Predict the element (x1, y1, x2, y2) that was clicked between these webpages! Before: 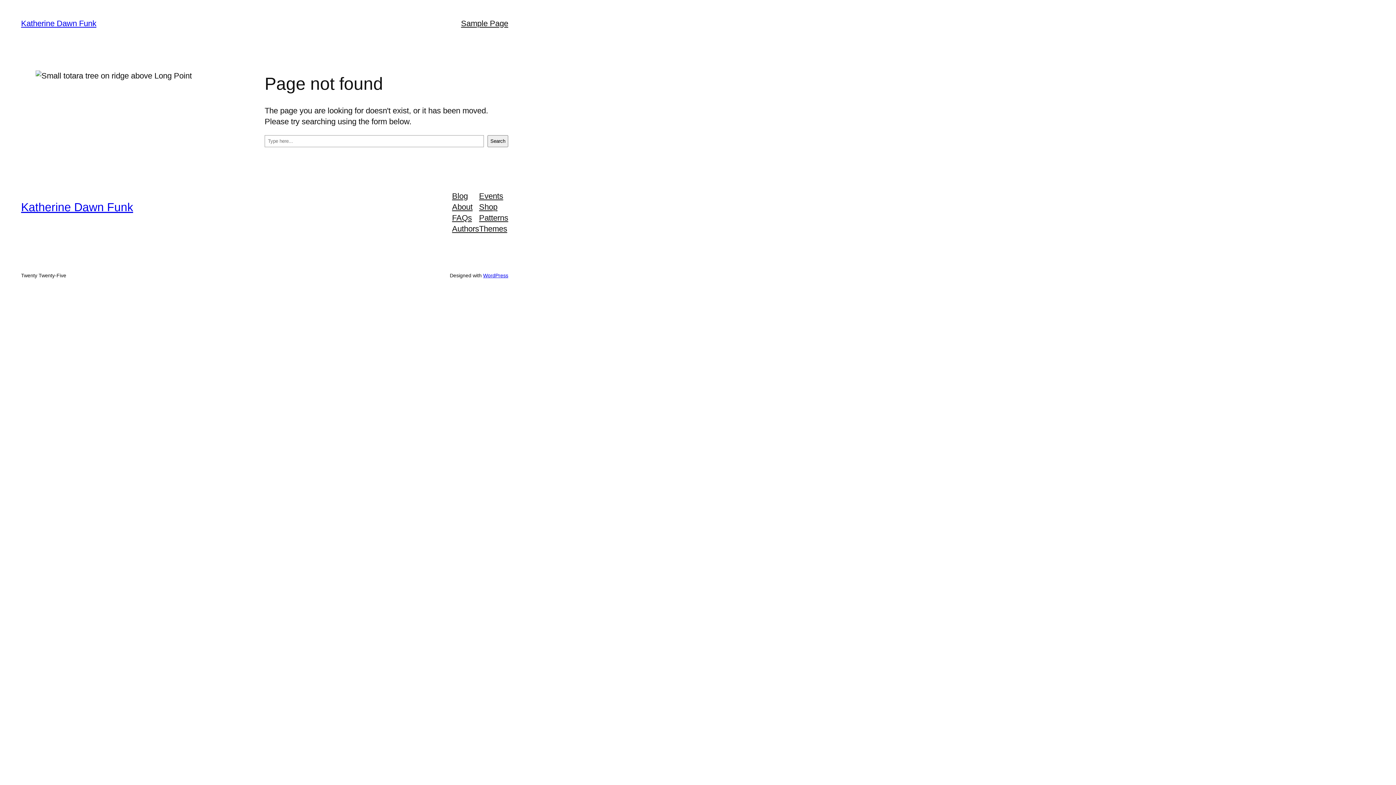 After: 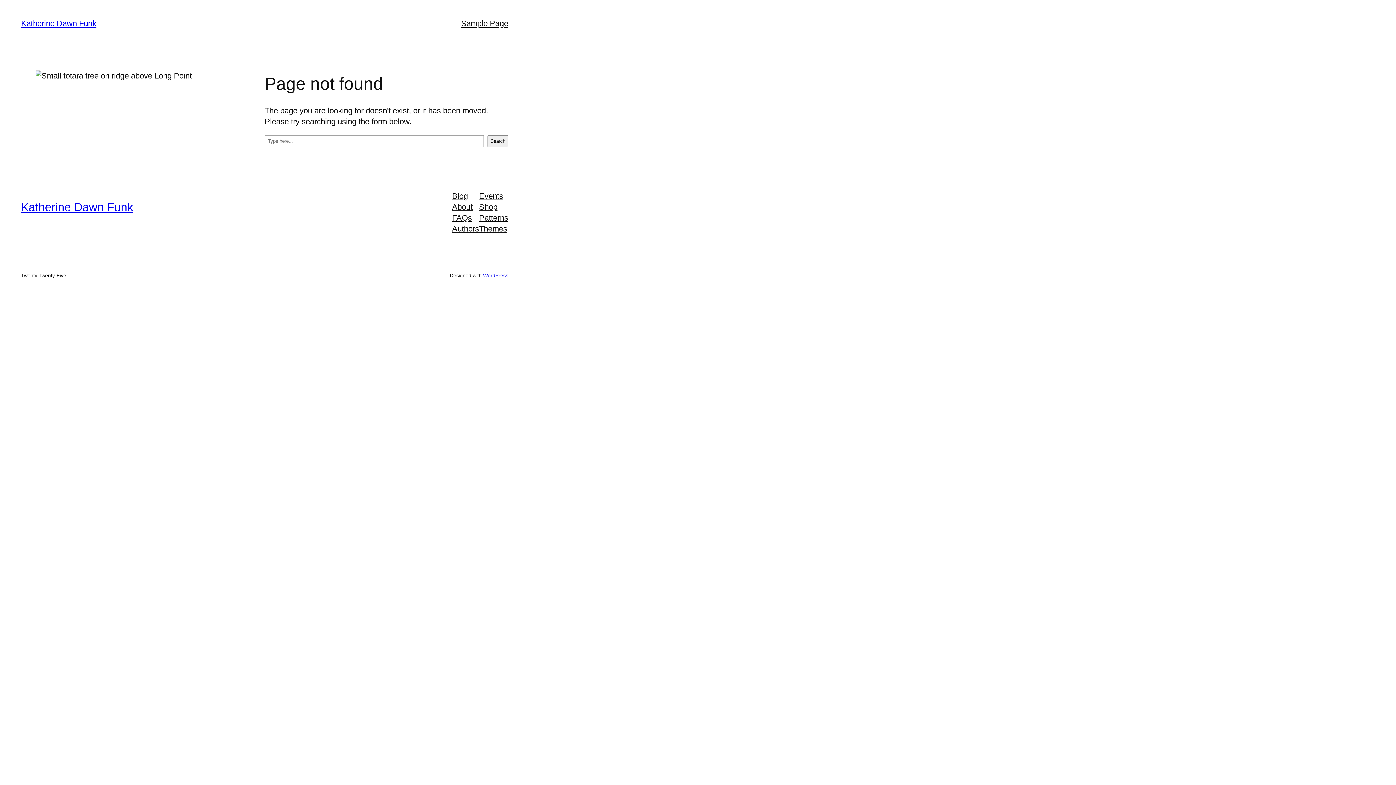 Action: label: Shop bbox: (479, 201, 497, 212)